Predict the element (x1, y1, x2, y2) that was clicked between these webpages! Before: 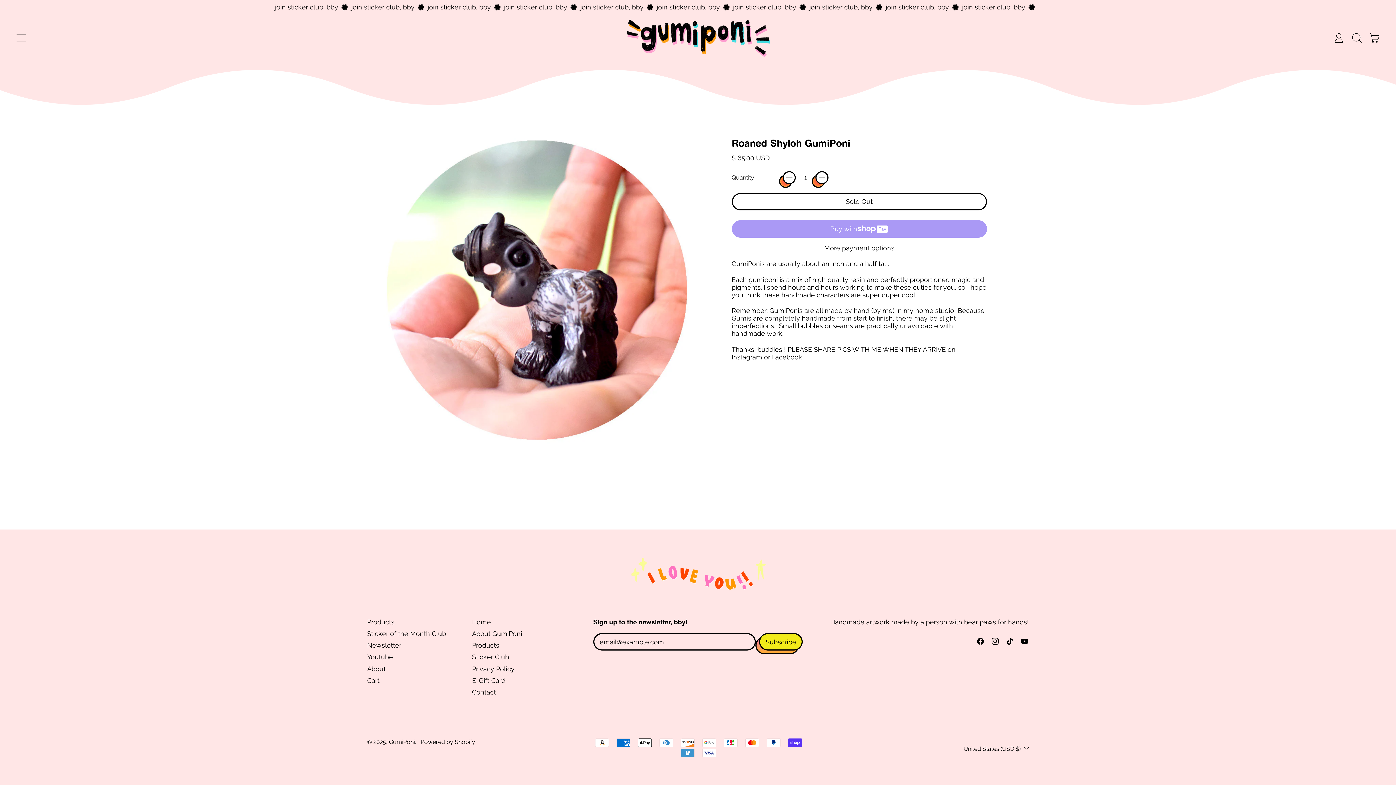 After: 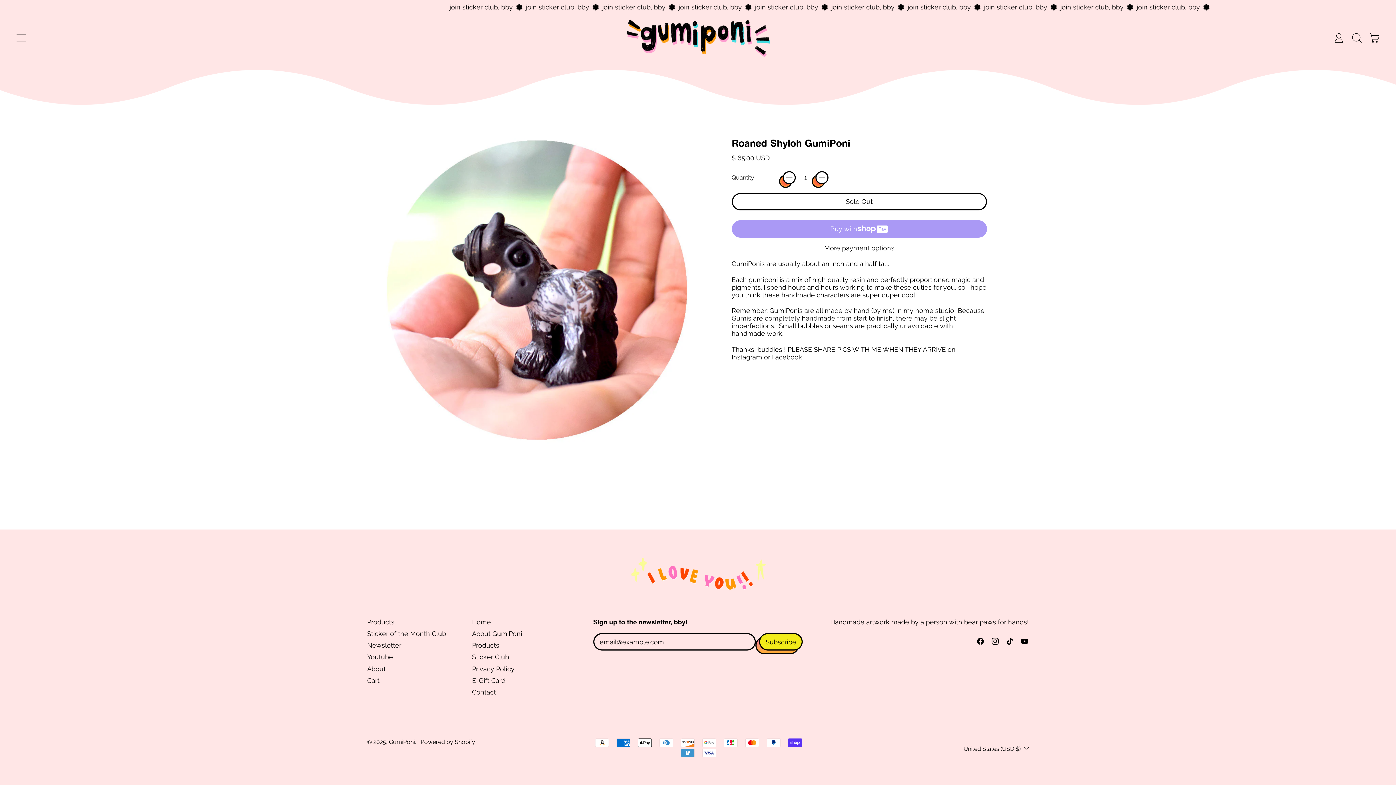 Action: label: More payment options bbox: (731, 244, 987, 251)